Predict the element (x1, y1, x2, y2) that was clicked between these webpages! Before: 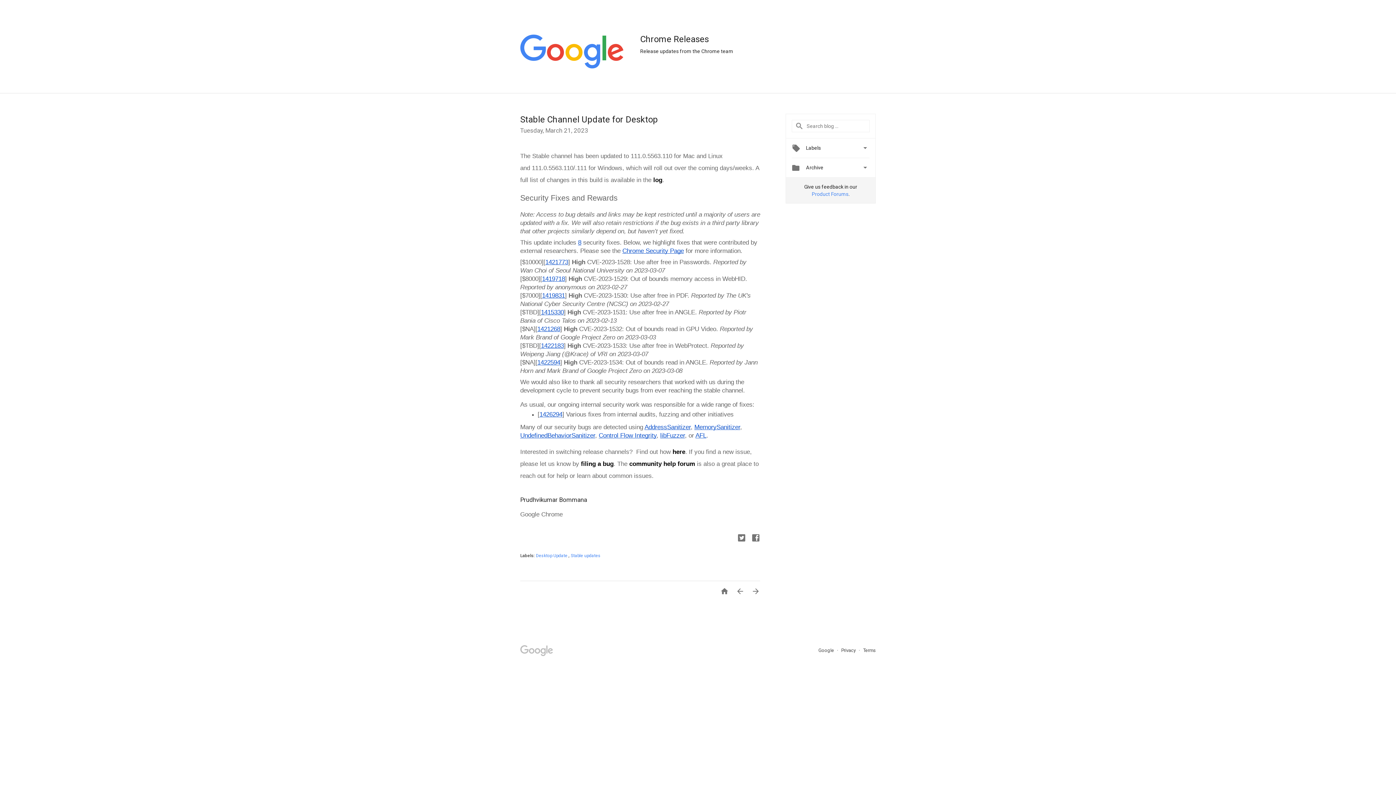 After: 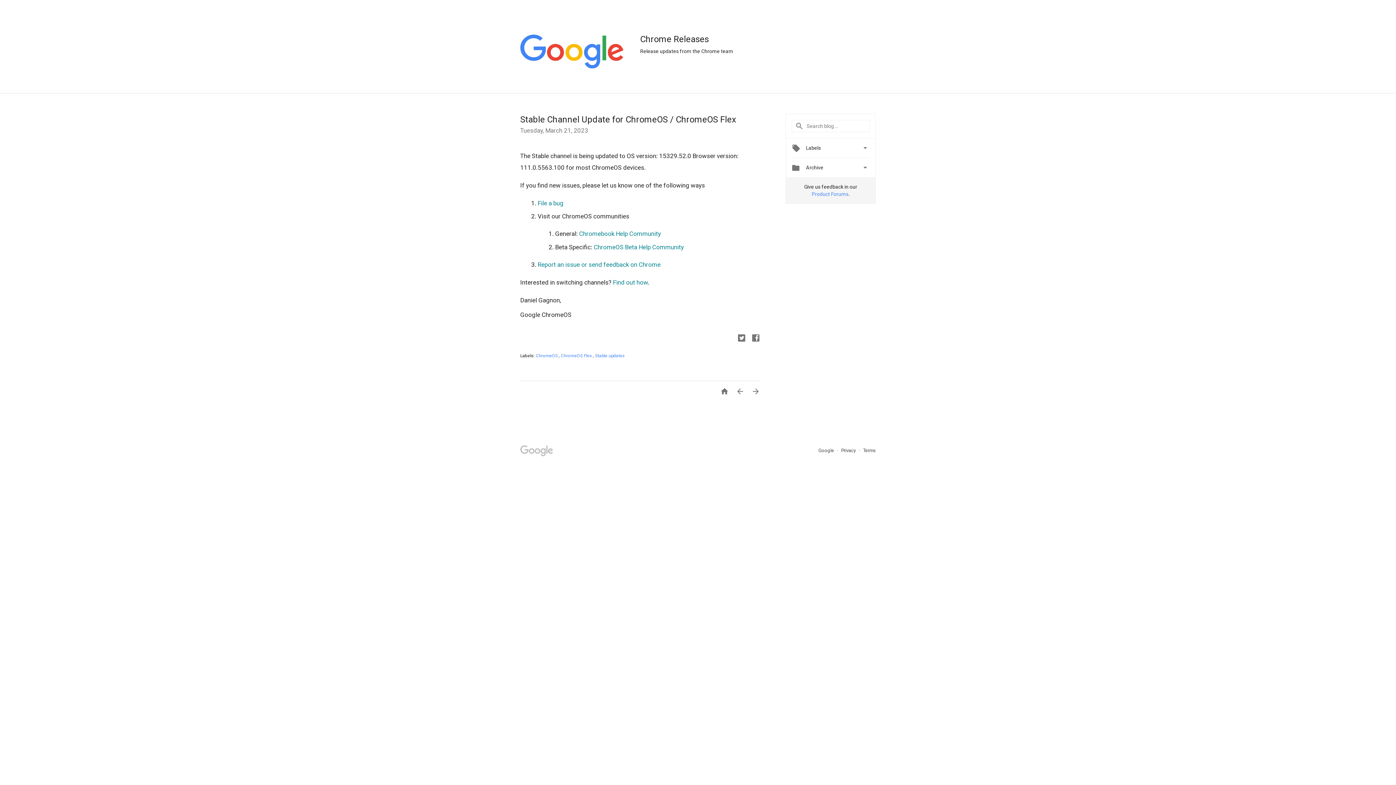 Action: bbox: (745, 587, 760, 597) label: 